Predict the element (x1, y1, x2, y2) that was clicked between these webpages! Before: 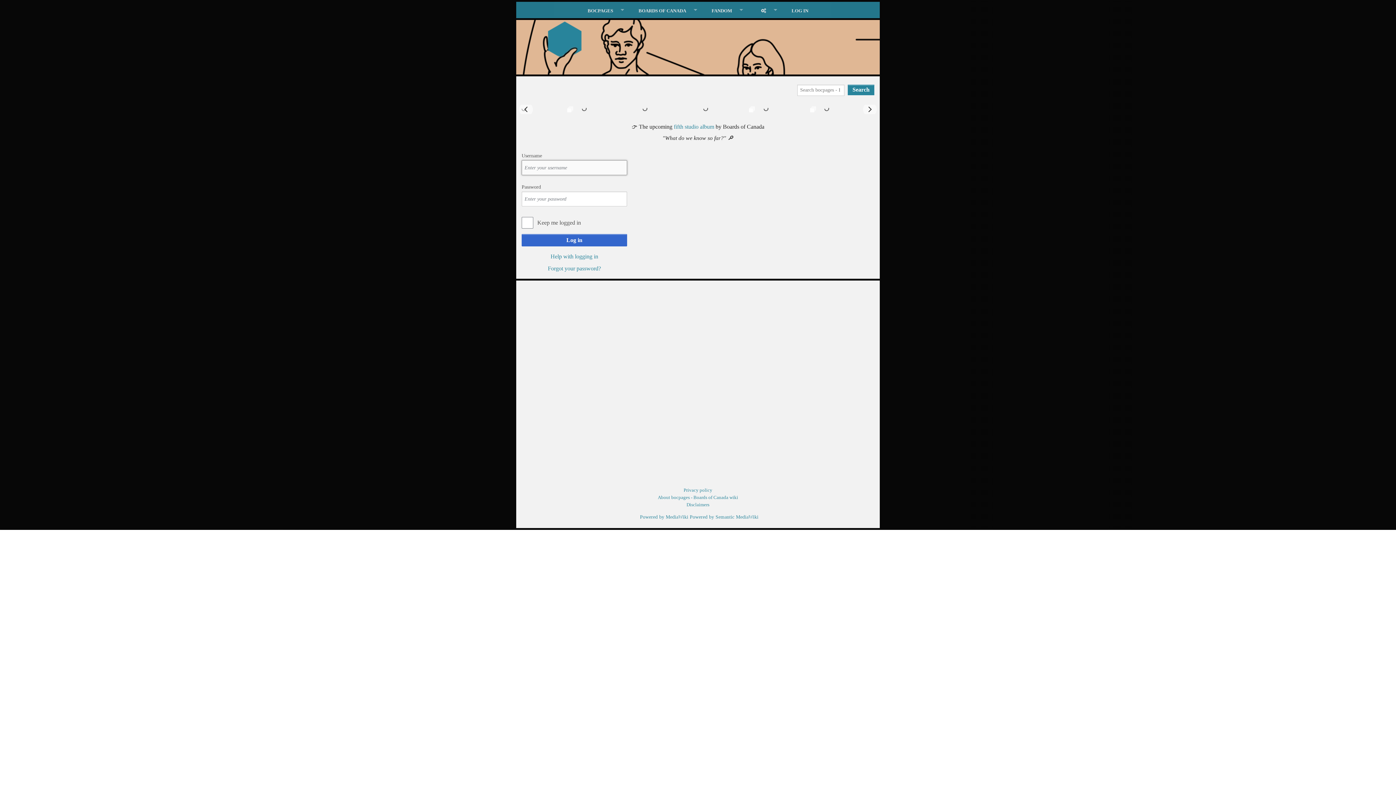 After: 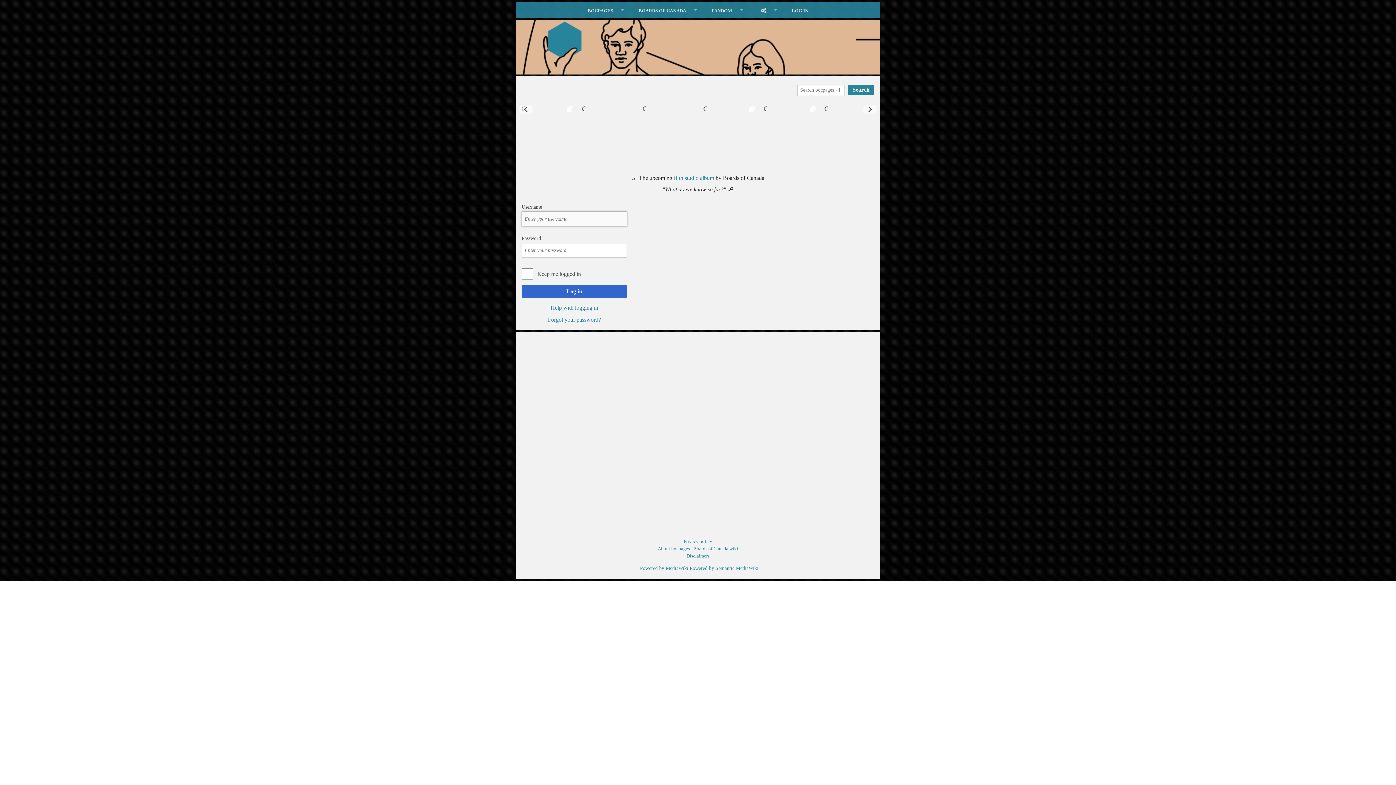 Action: bbox: (786, 2, 814, 18) label: LOG IN